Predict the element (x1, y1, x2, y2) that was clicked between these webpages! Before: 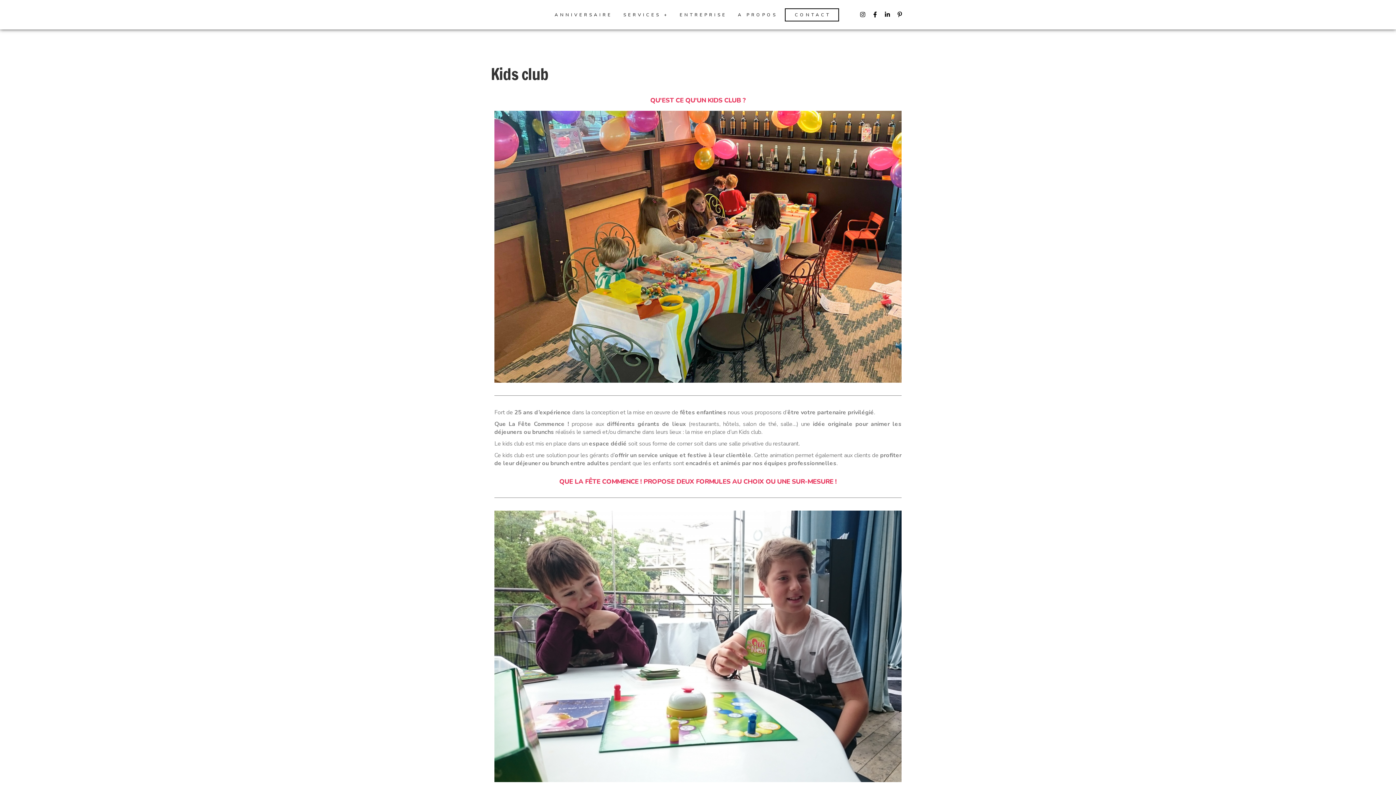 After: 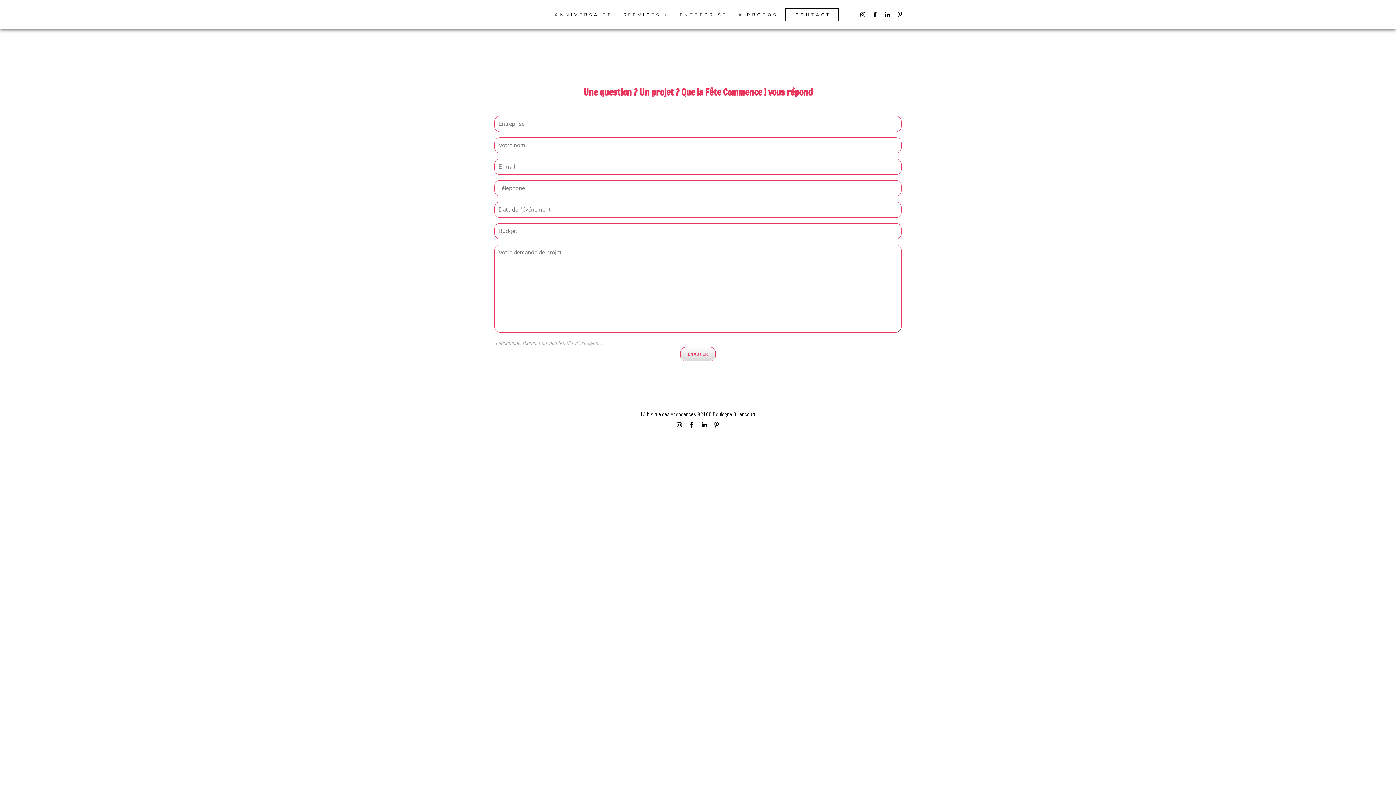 Action: bbox: (784, 8, 839, 21) label: CONTACT